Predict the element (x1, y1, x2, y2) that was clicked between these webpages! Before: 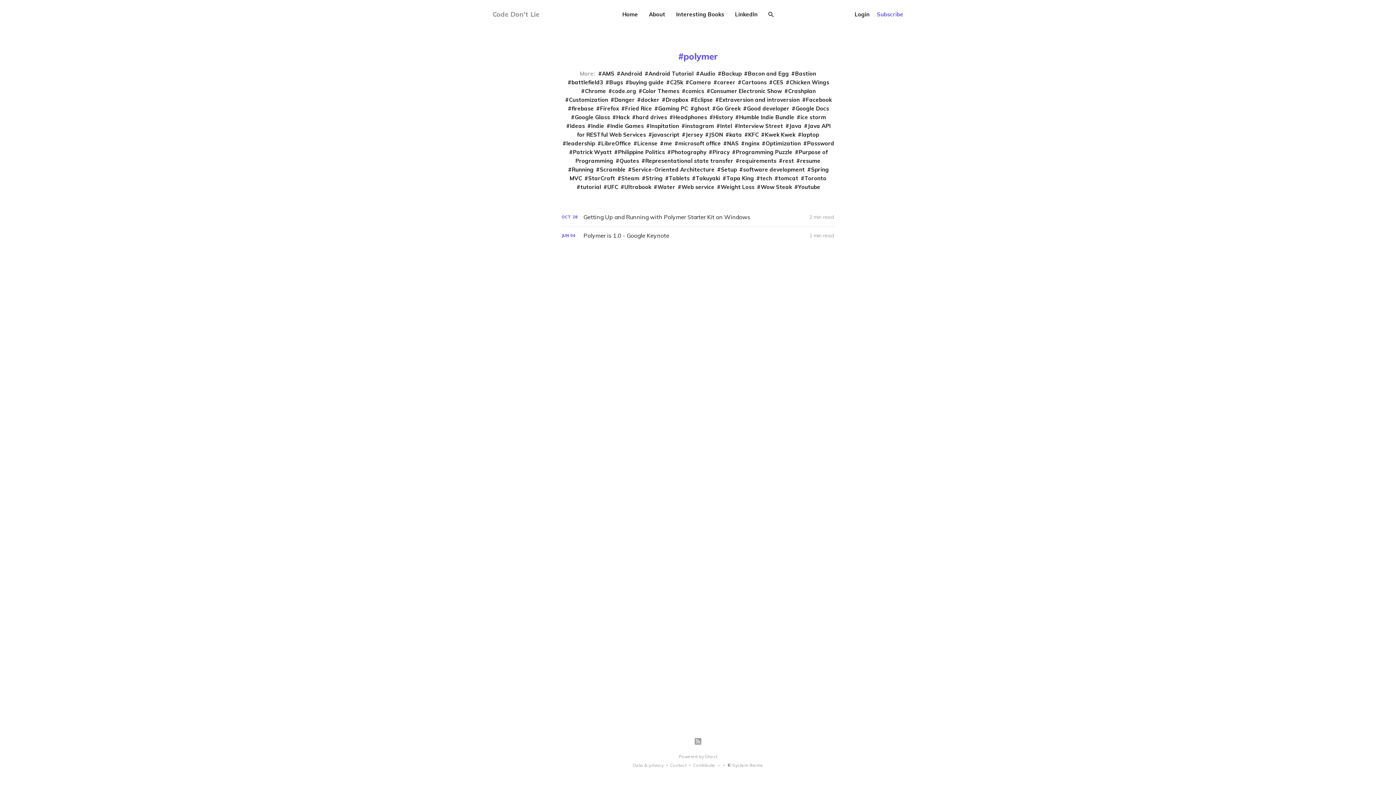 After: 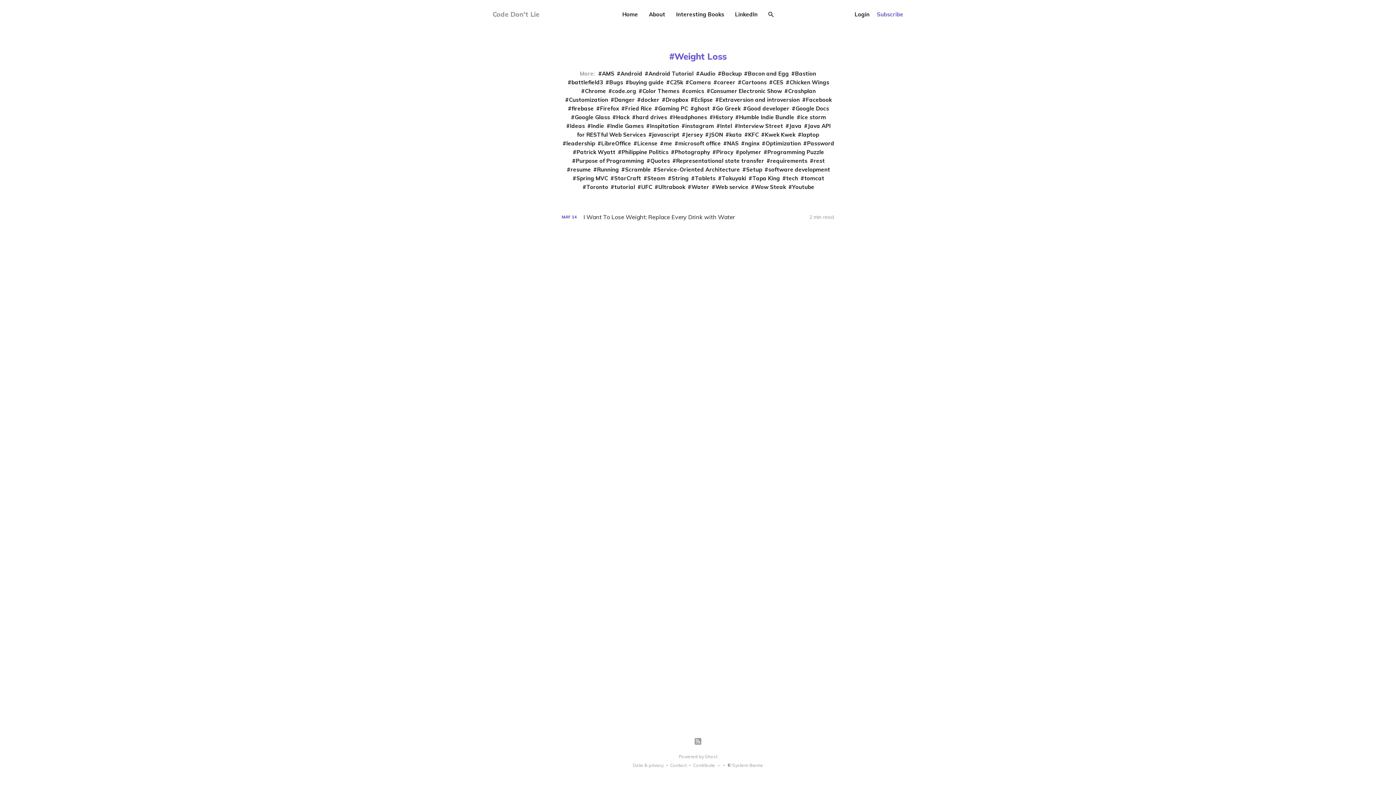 Action: label: Weight Loss bbox: (717, 183, 754, 190)